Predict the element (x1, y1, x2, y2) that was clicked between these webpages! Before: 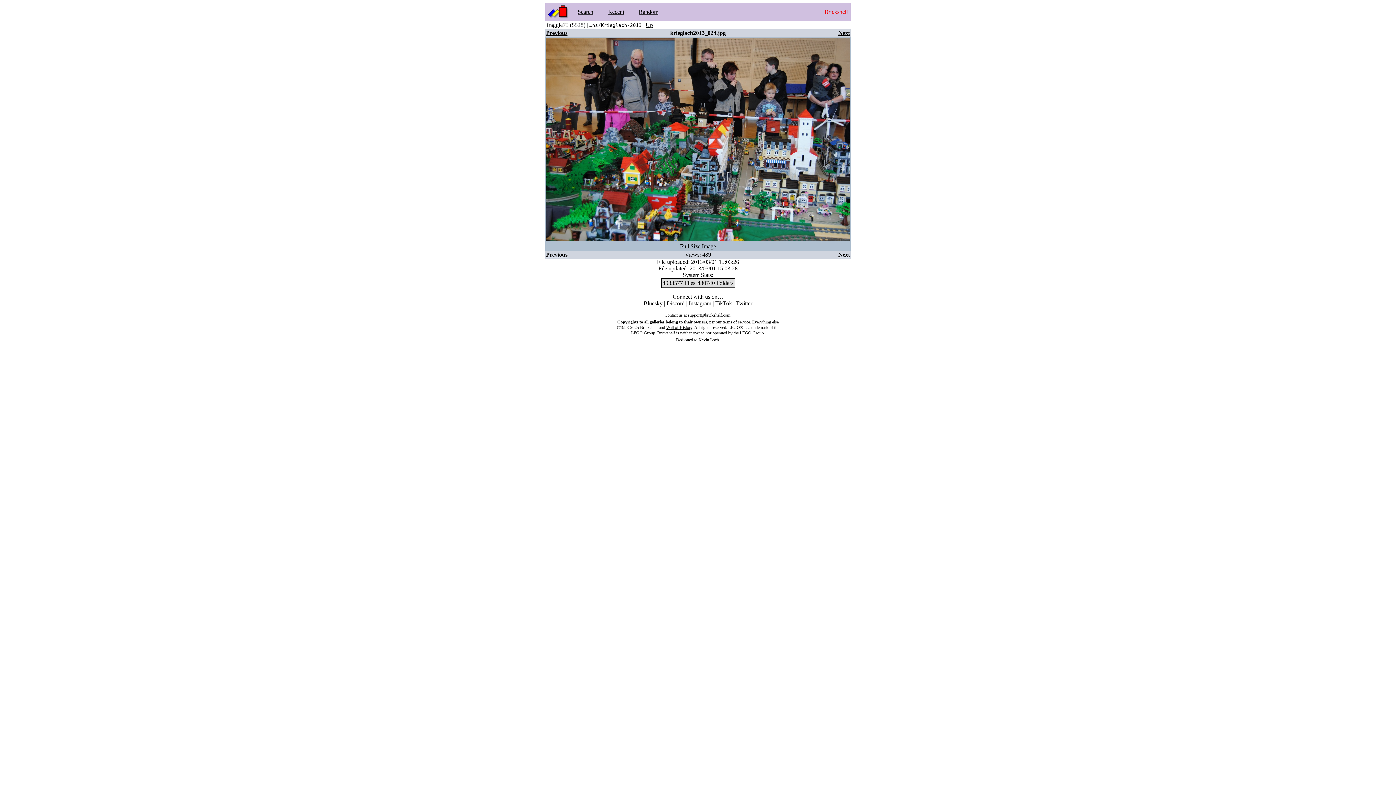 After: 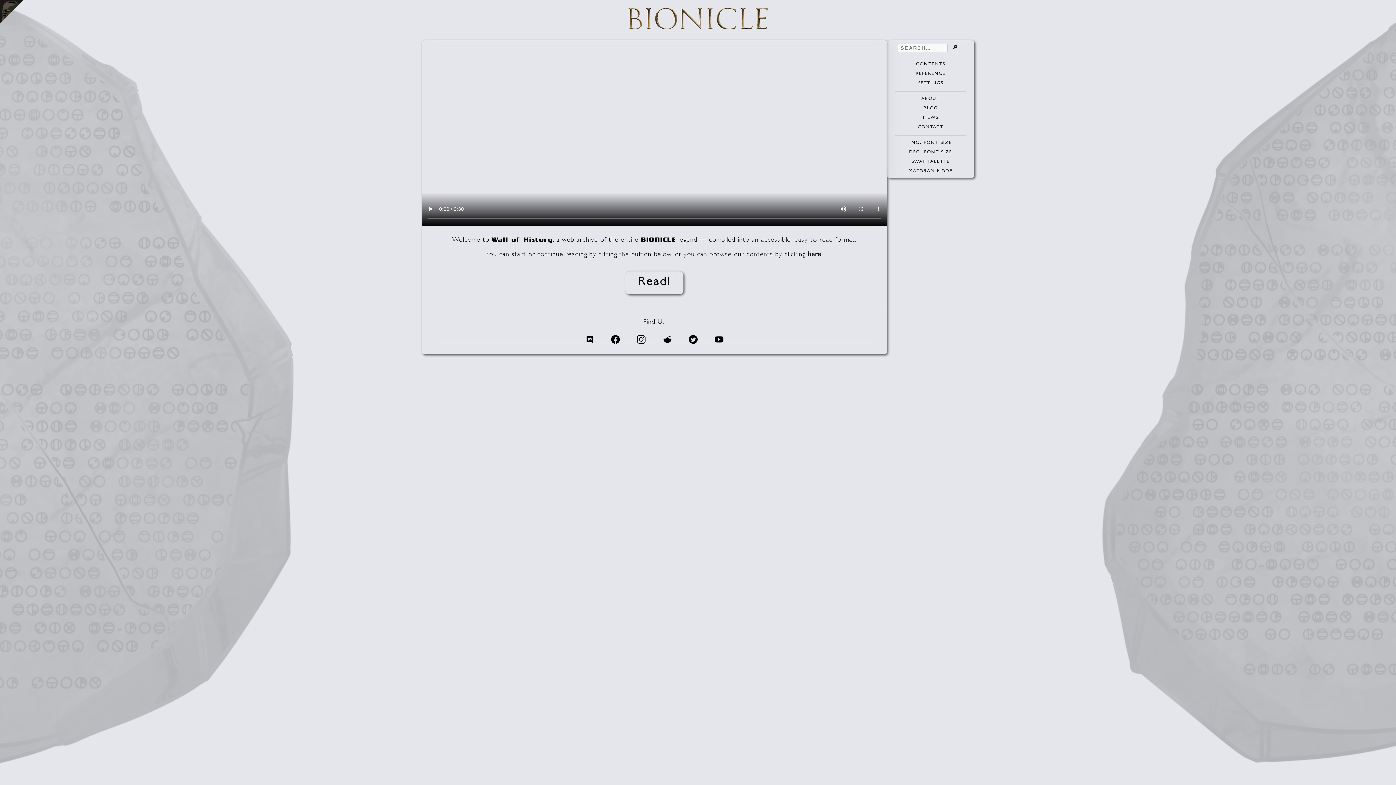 Action: bbox: (666, 325, 692, 330) label: Wall of History